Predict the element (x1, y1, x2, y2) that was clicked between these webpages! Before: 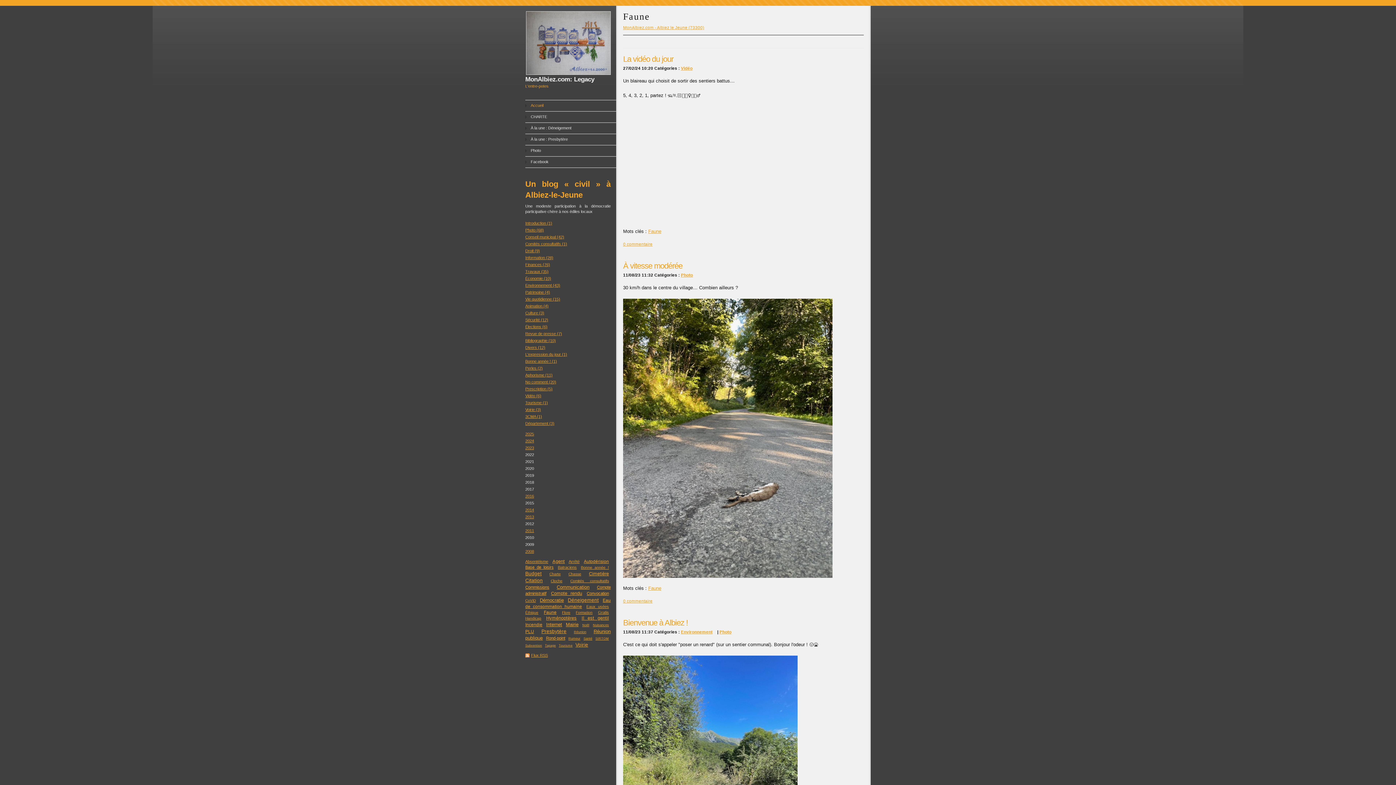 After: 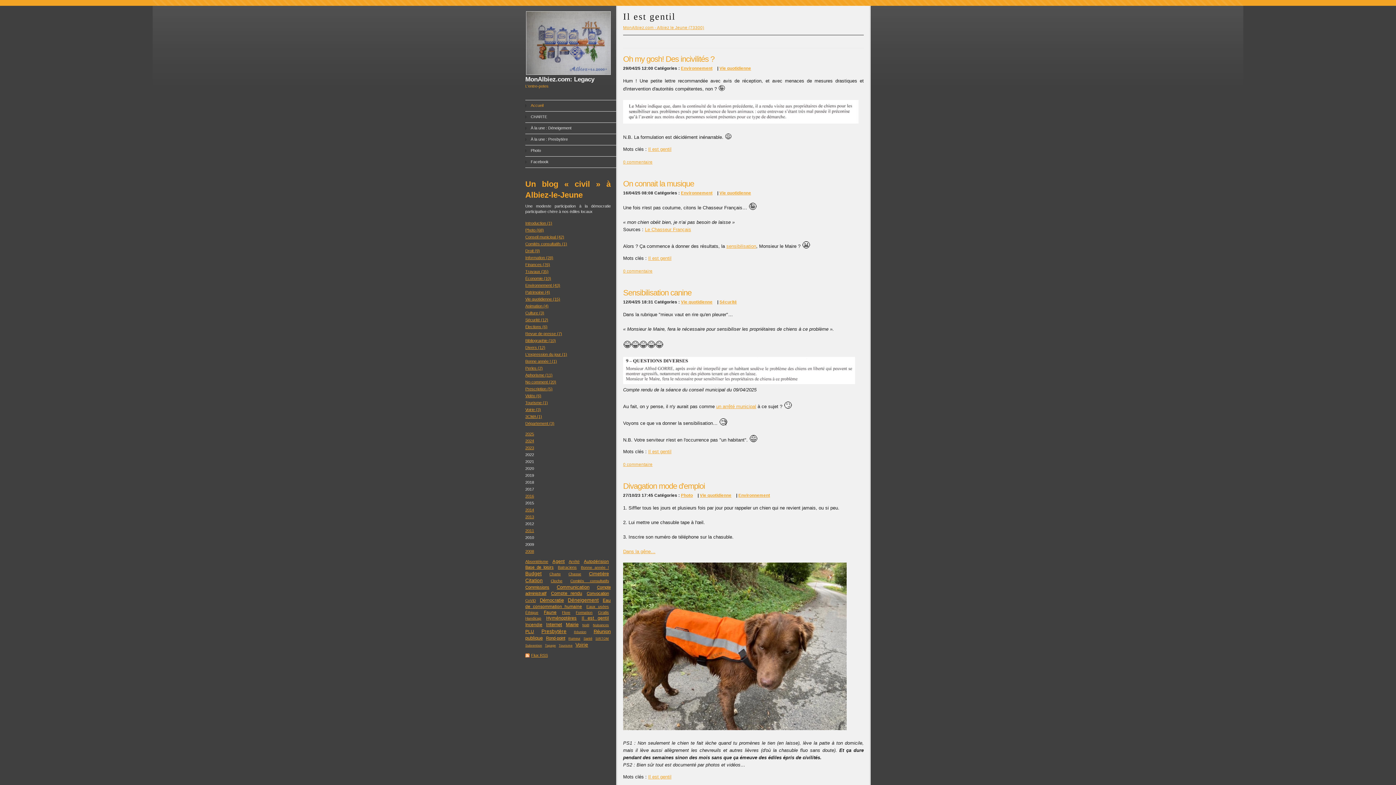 Action: label: Il est gentil bbox: (581, 616, 609, 621)